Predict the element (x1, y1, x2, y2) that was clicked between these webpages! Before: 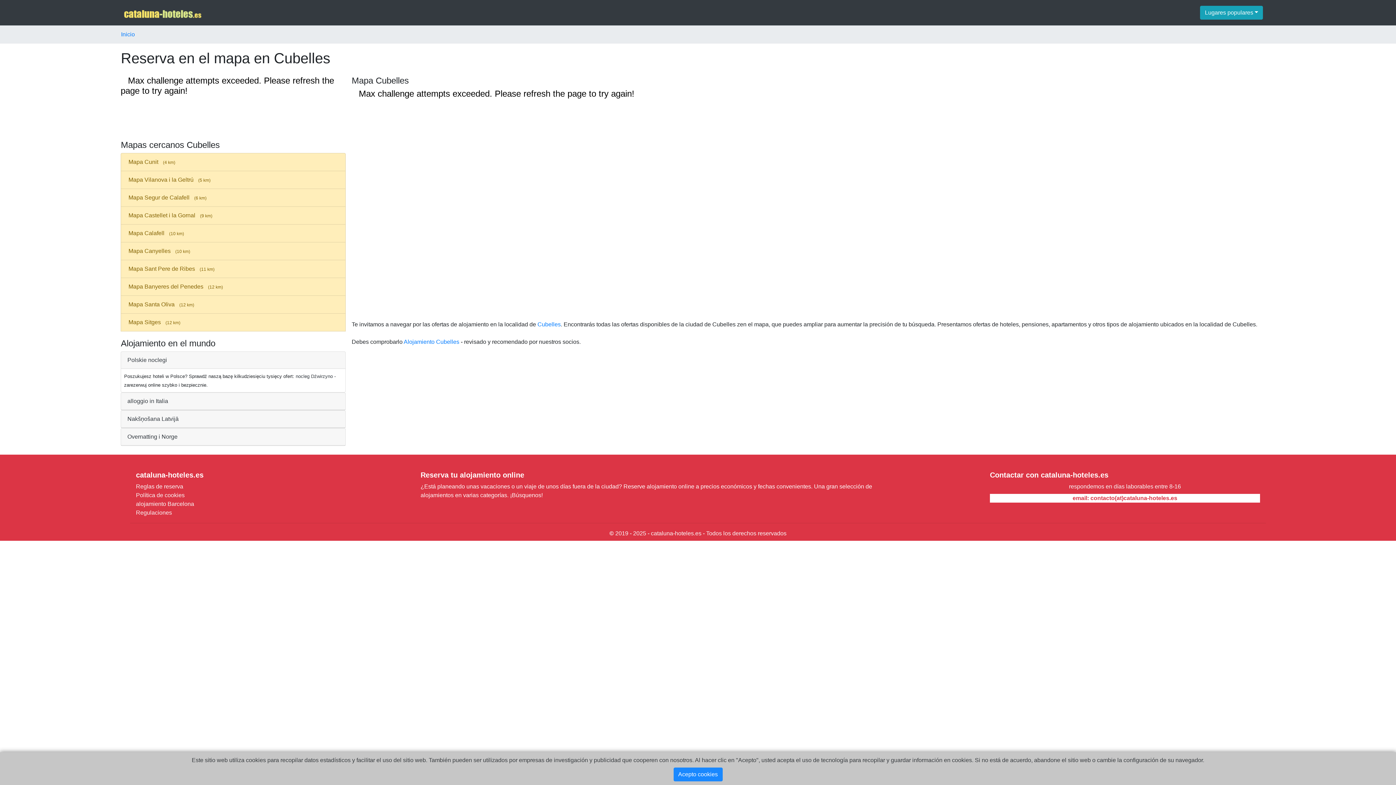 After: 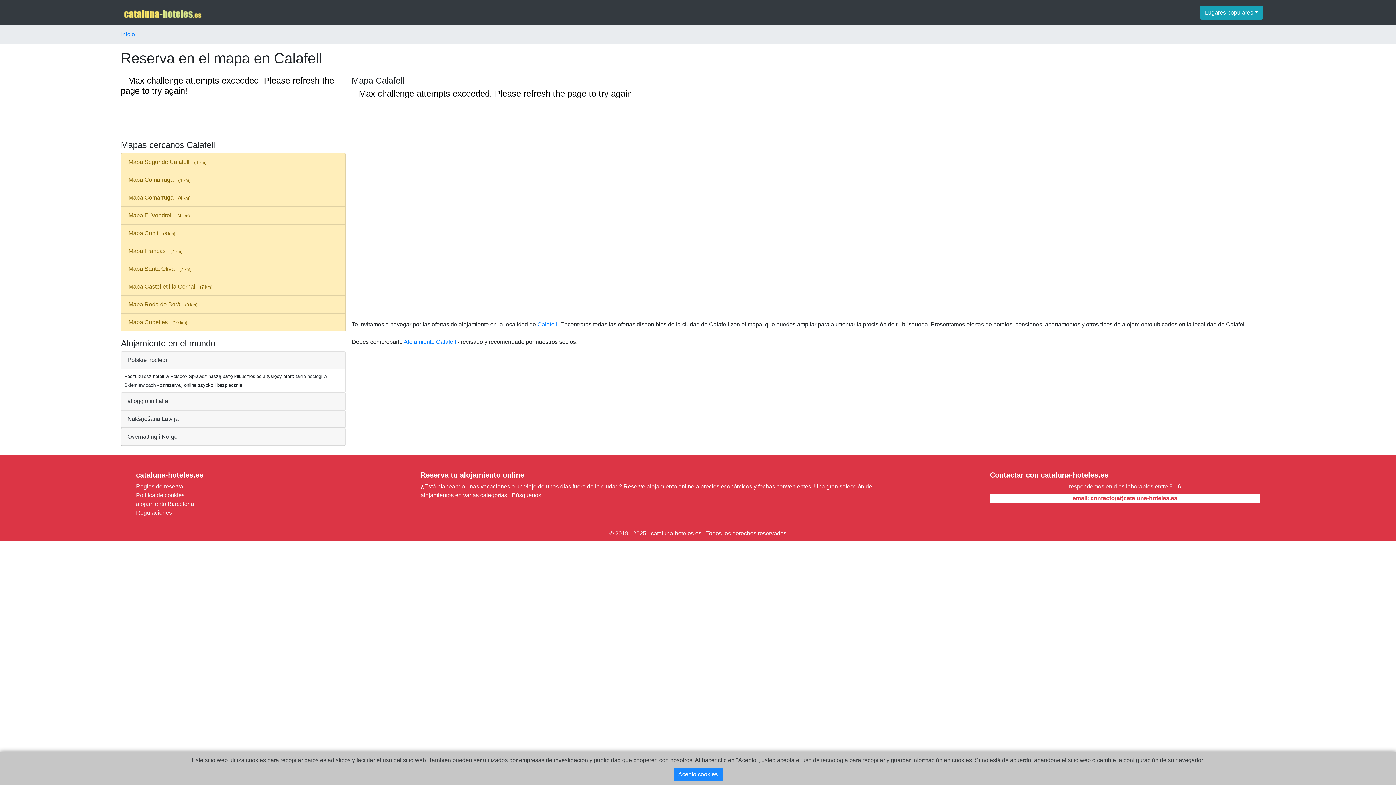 Action: label: Mapa Calafell(10 km) bbox: (120, 224, 345, 242)